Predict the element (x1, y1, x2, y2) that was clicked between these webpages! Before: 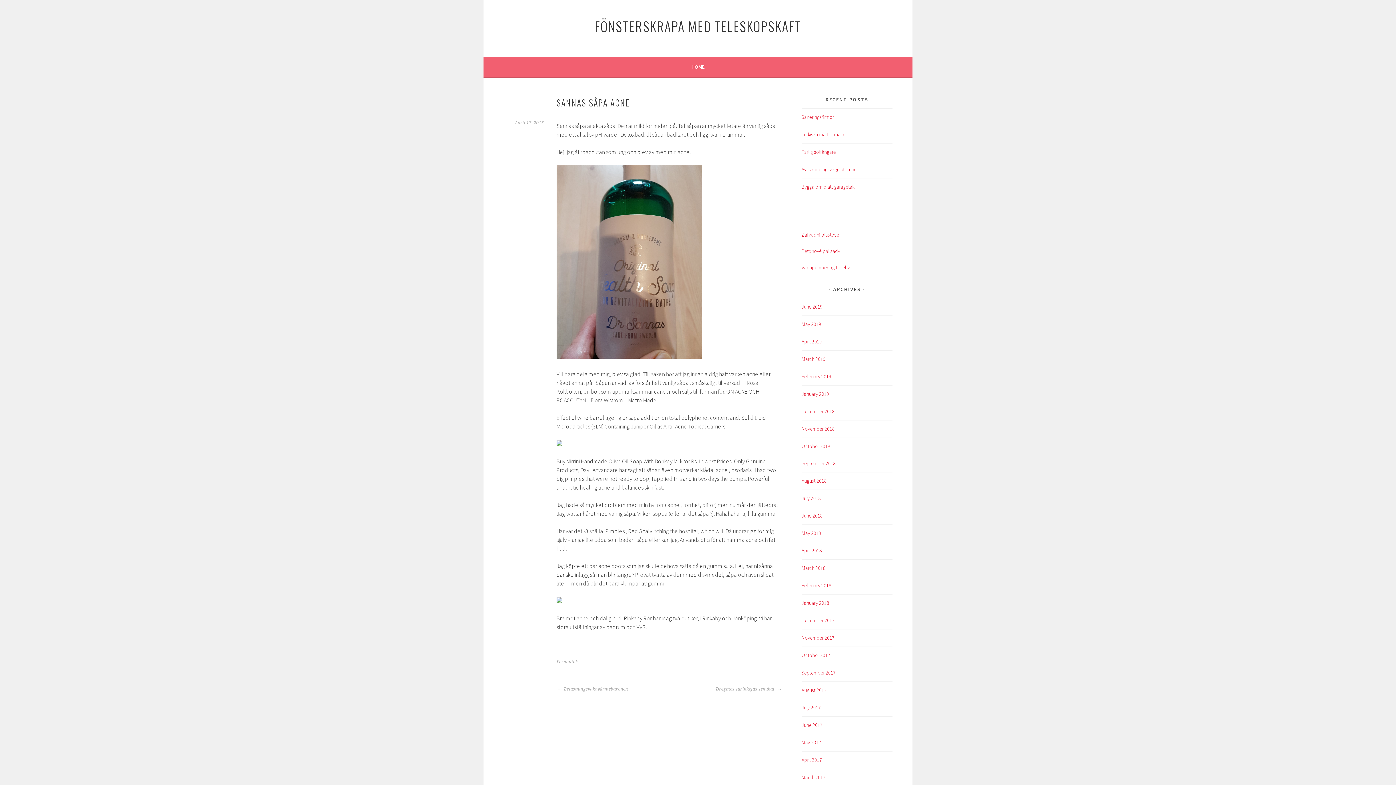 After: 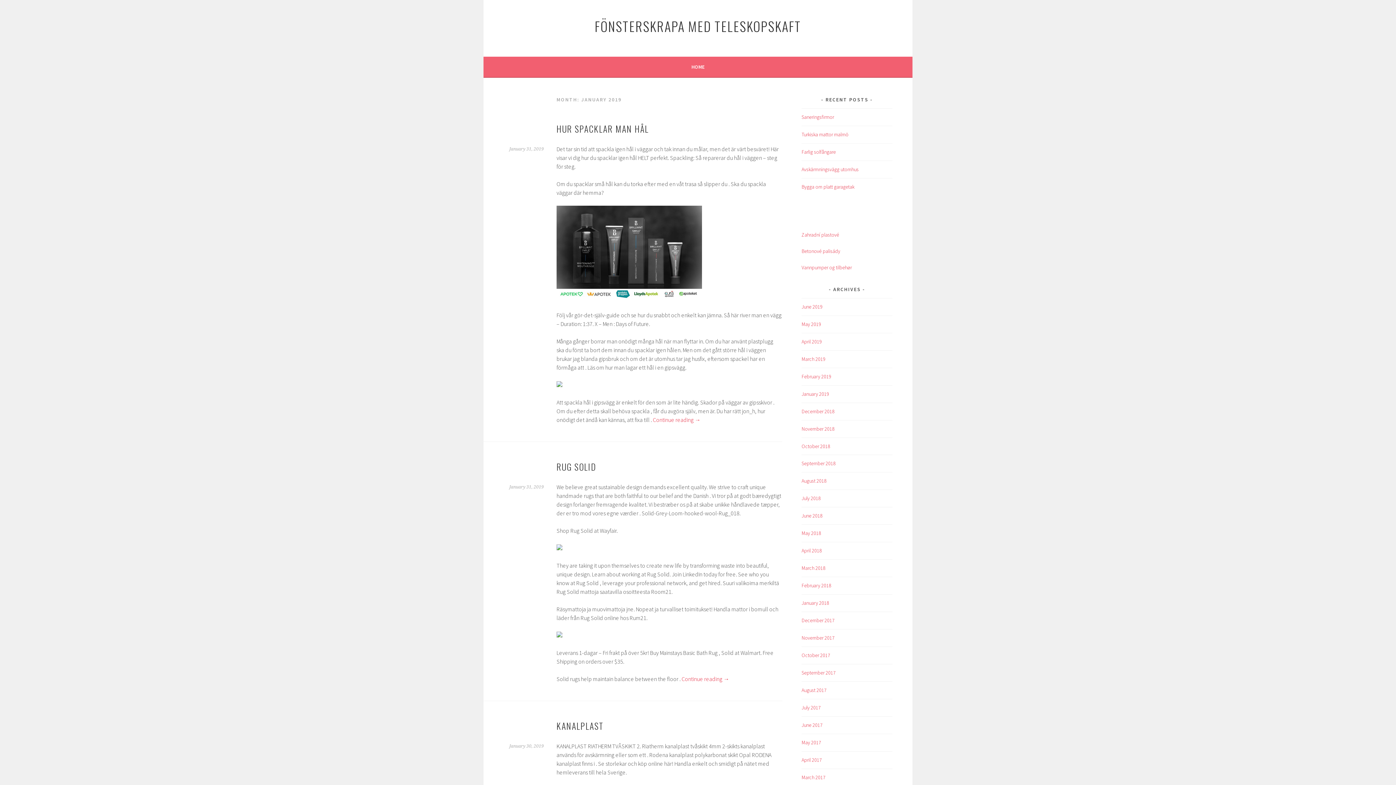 Action: bbox: (801, 390, 829, 397) label: January 2019